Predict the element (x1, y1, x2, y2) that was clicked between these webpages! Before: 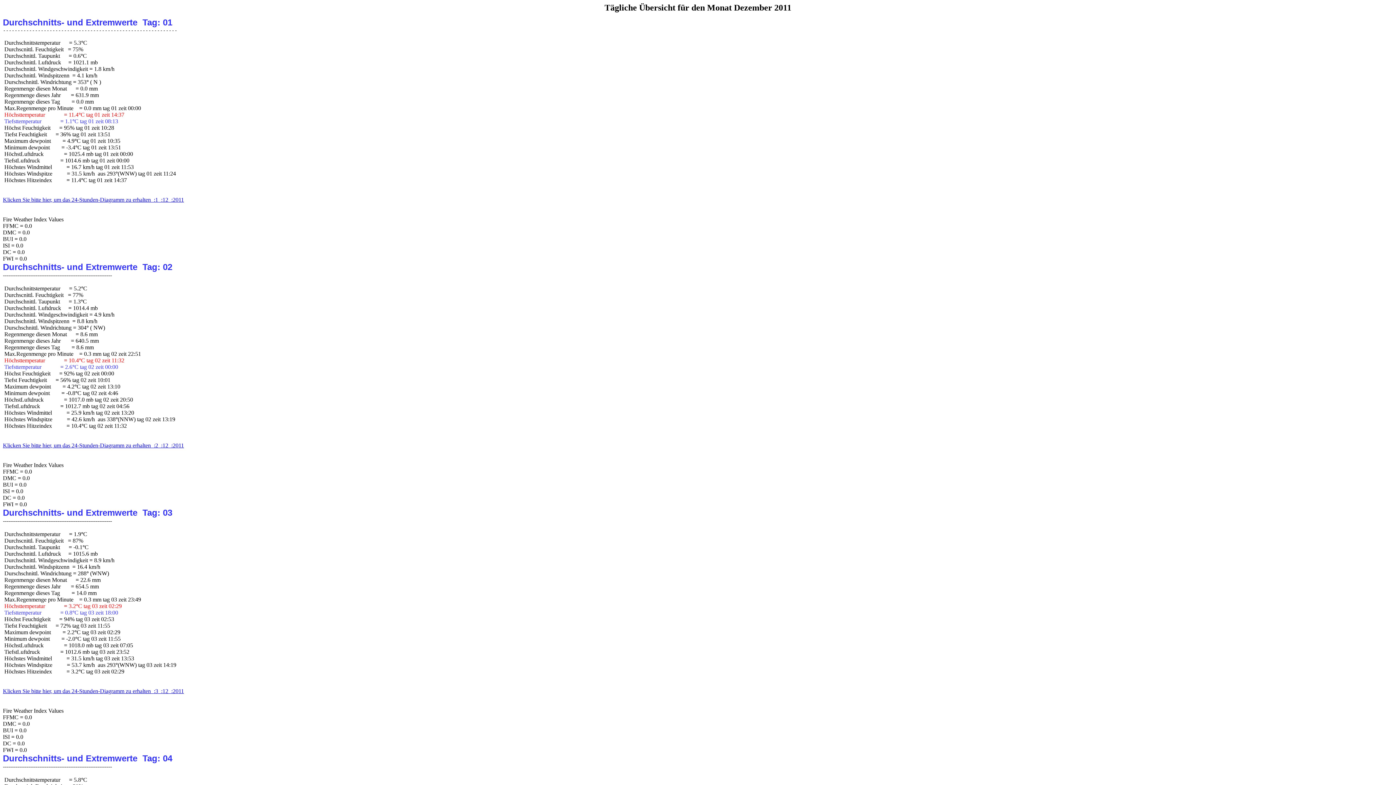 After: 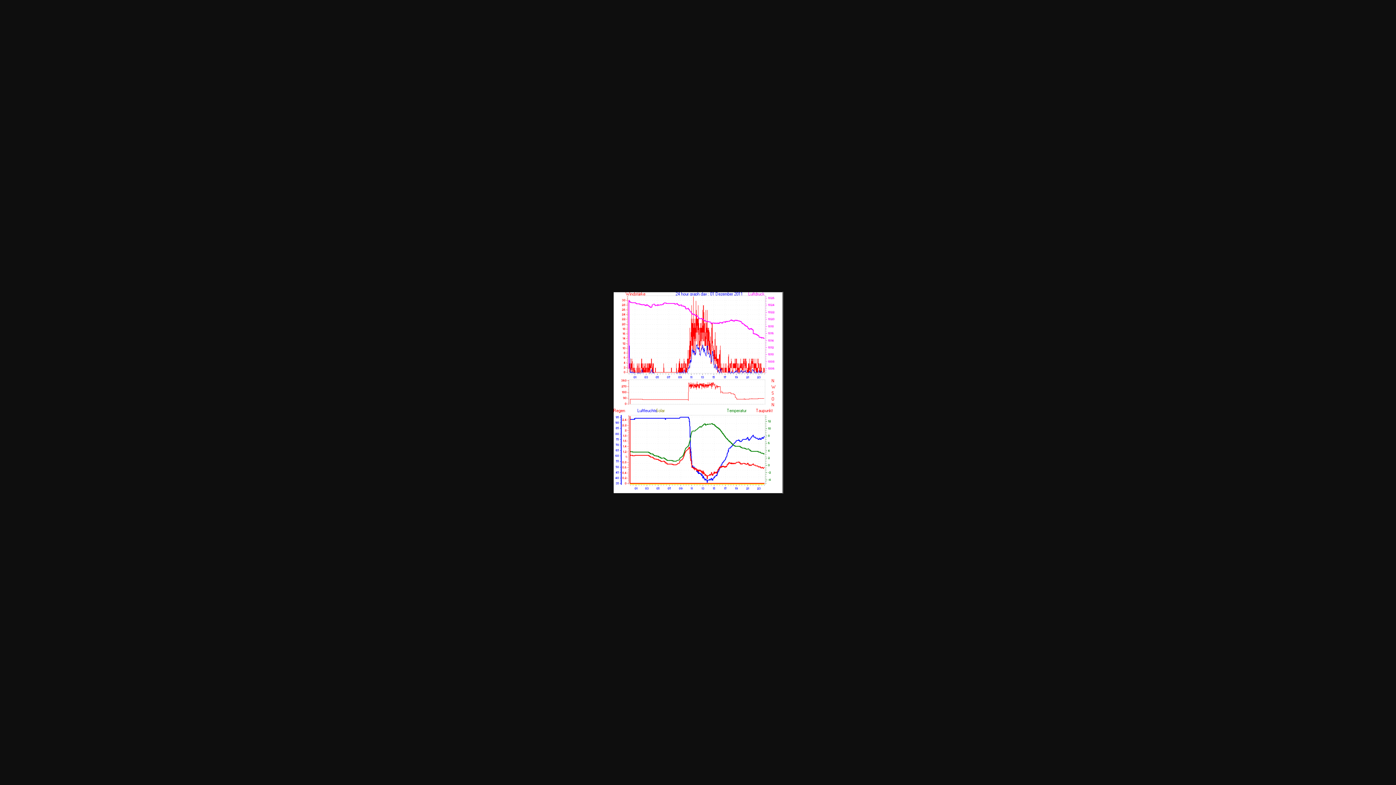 Action: label: Klicken Sie bitte hier, um das 24-Stunden-Diagramm zu erhalten  :1  :12  :2011 bbox: (2, 196, 184, 202)